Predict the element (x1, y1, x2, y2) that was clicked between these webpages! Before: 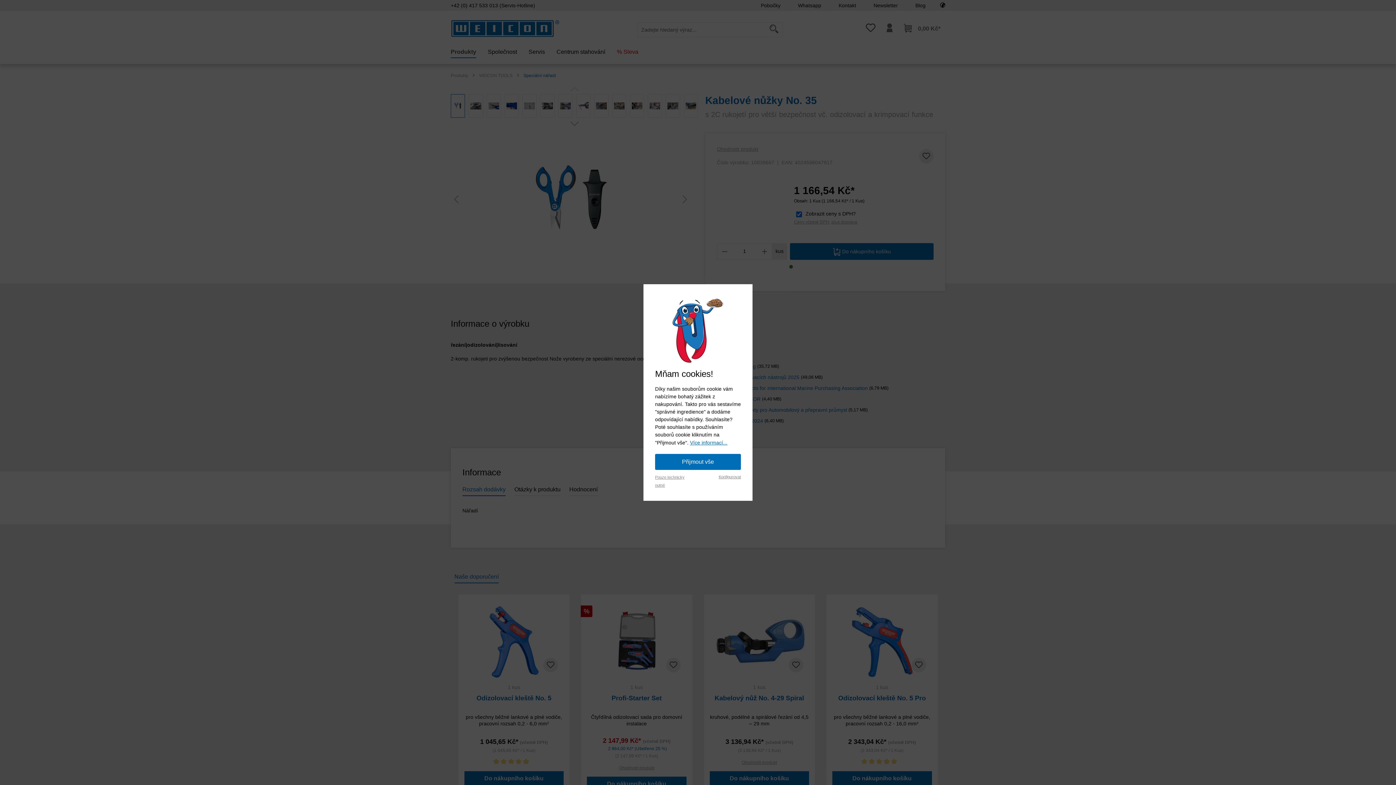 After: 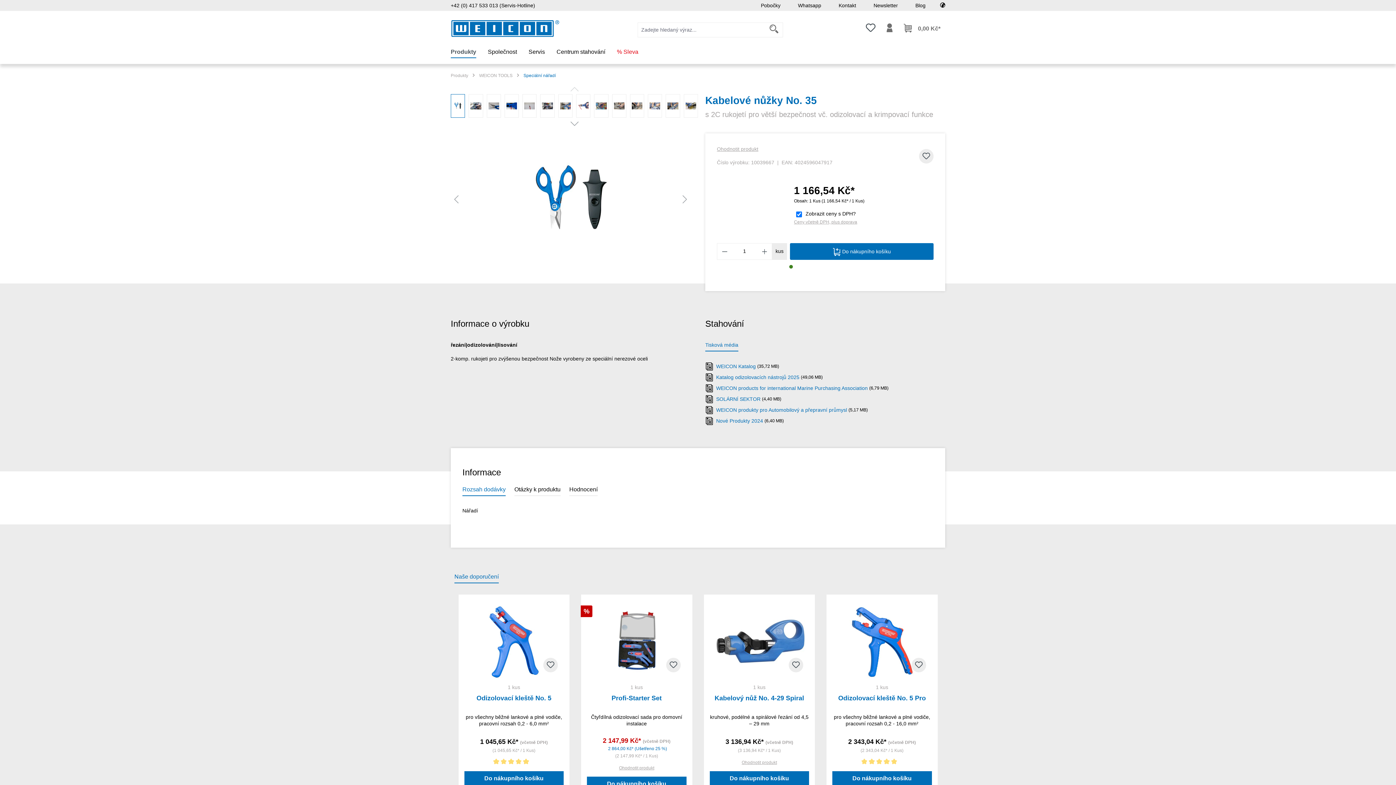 Action: label: Pouze technicky nutné bbox: (655, 473, 690, 489)